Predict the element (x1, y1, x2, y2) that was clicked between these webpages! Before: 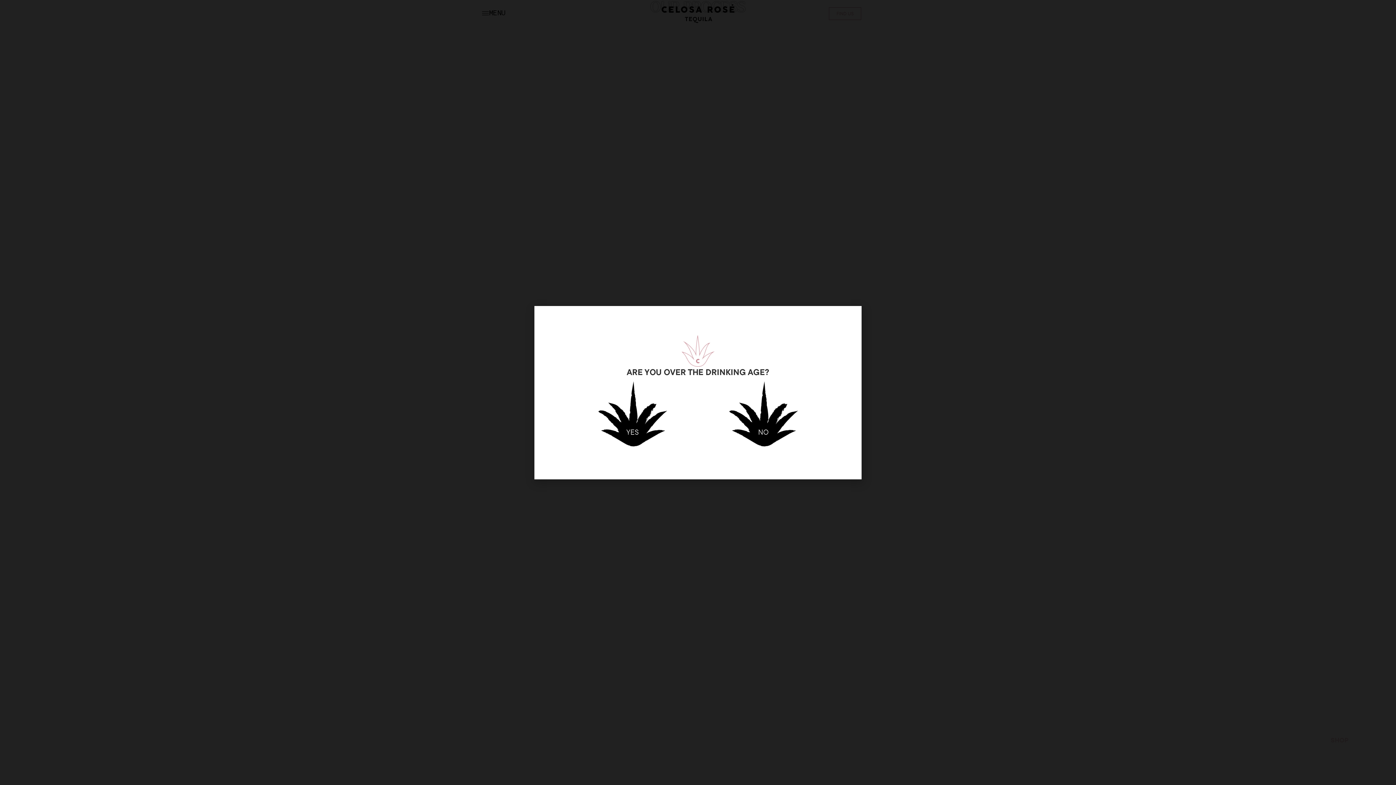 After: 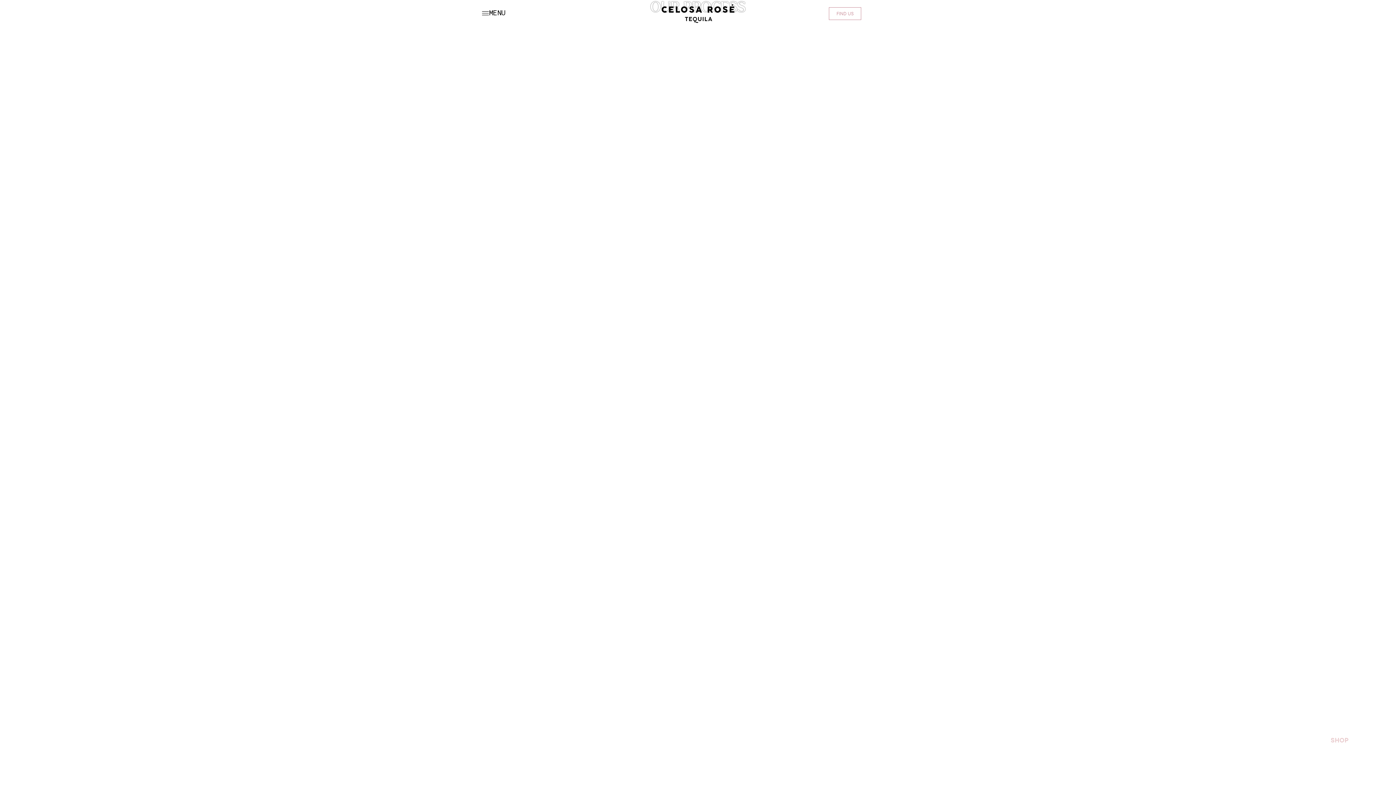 Action: bbox: (567, 381, 698, 446) label: YES